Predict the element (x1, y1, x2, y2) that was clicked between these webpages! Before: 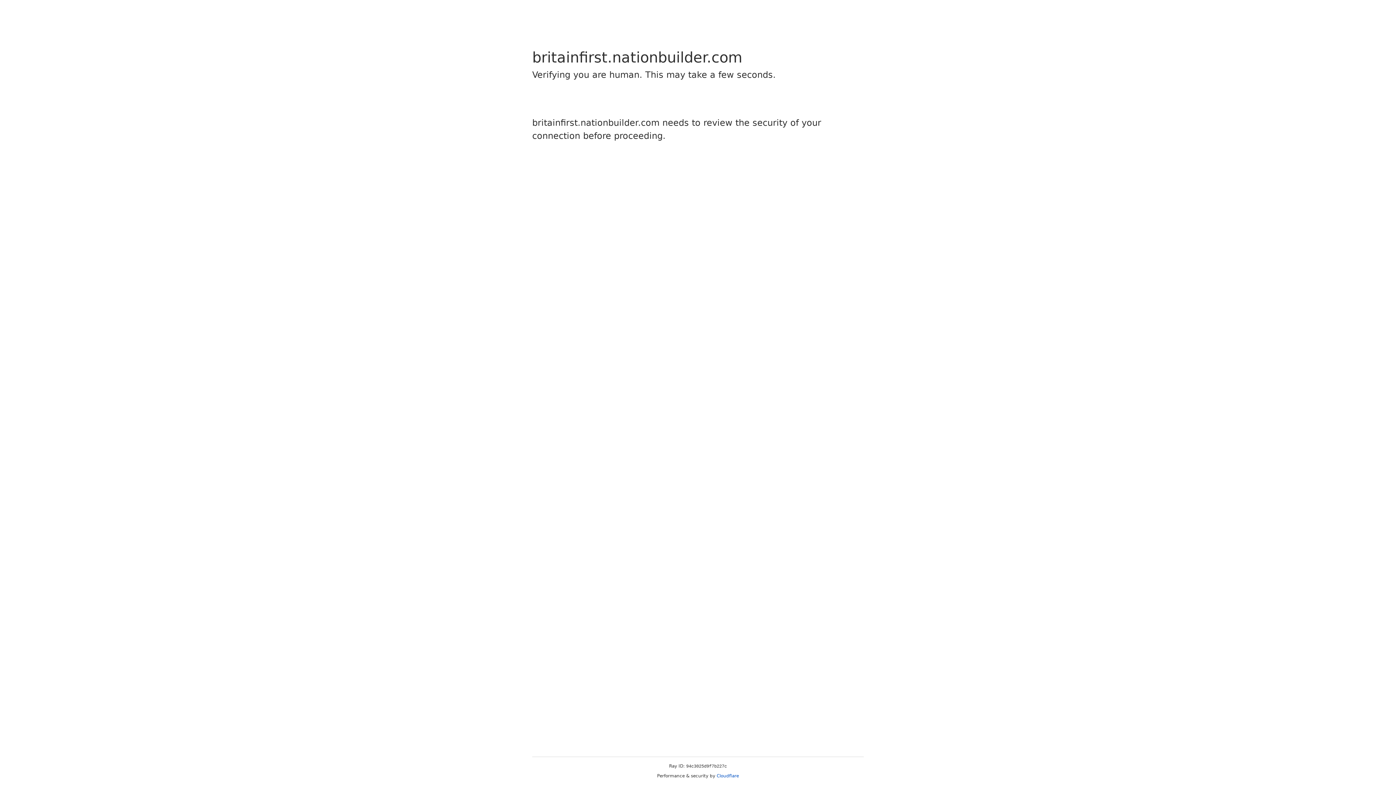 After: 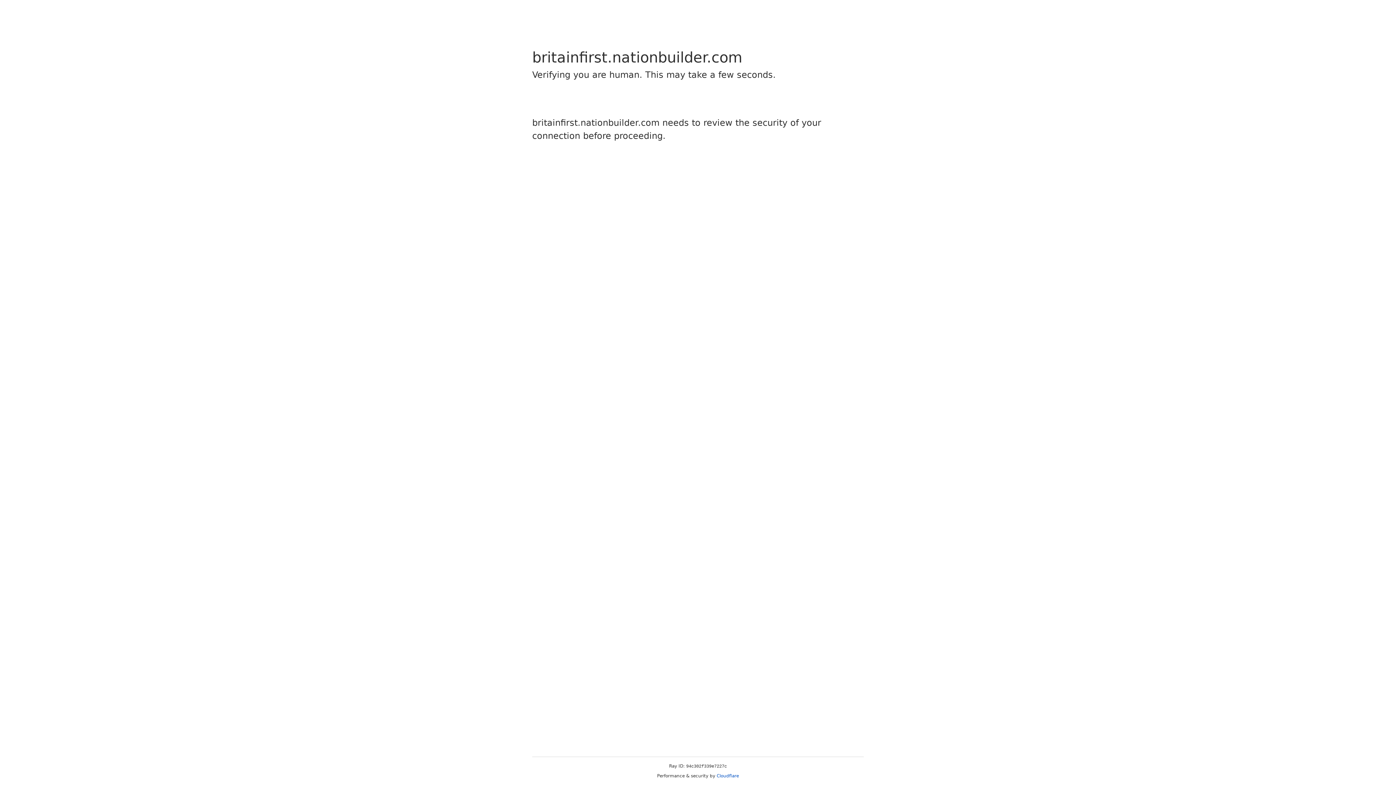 Action: label: Cloudflare bbox: (716, 773, 739, 778)